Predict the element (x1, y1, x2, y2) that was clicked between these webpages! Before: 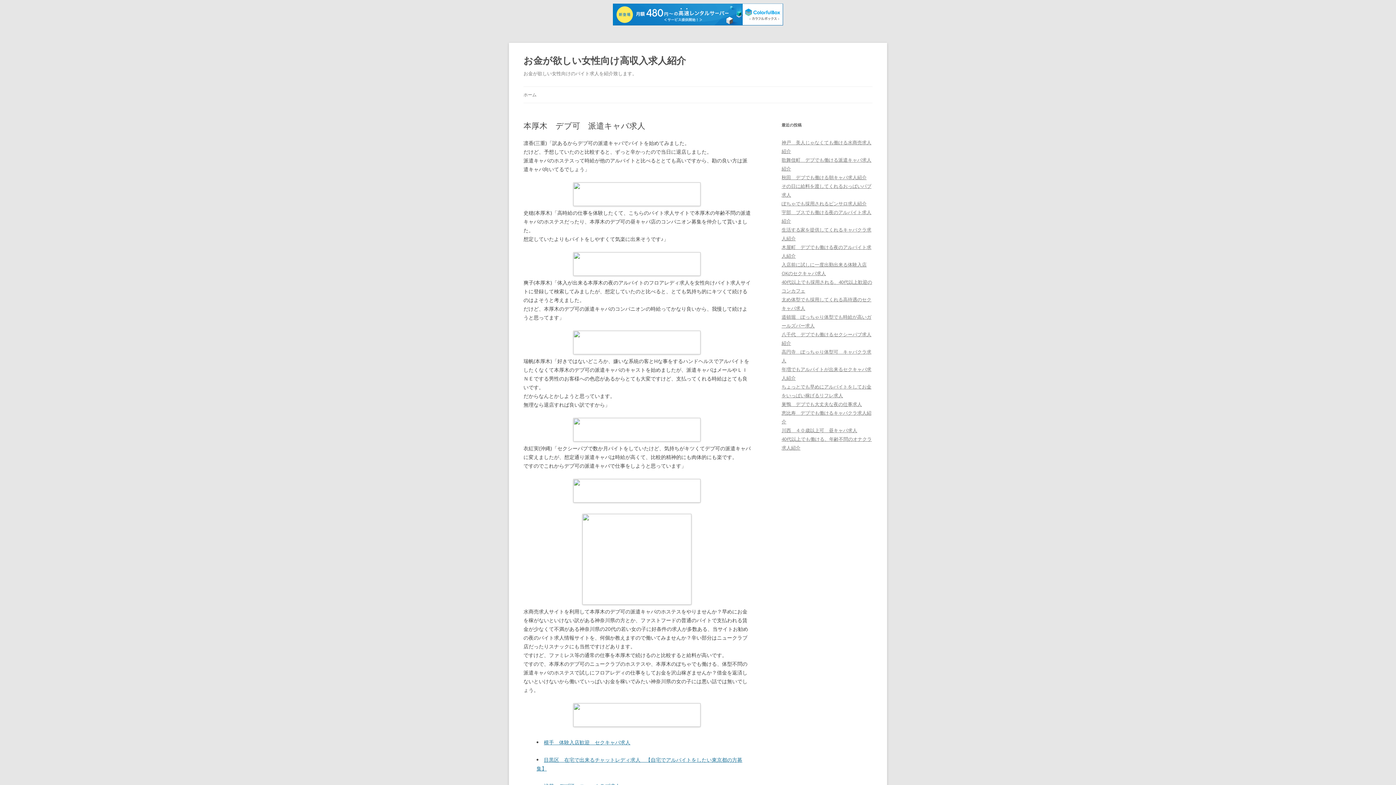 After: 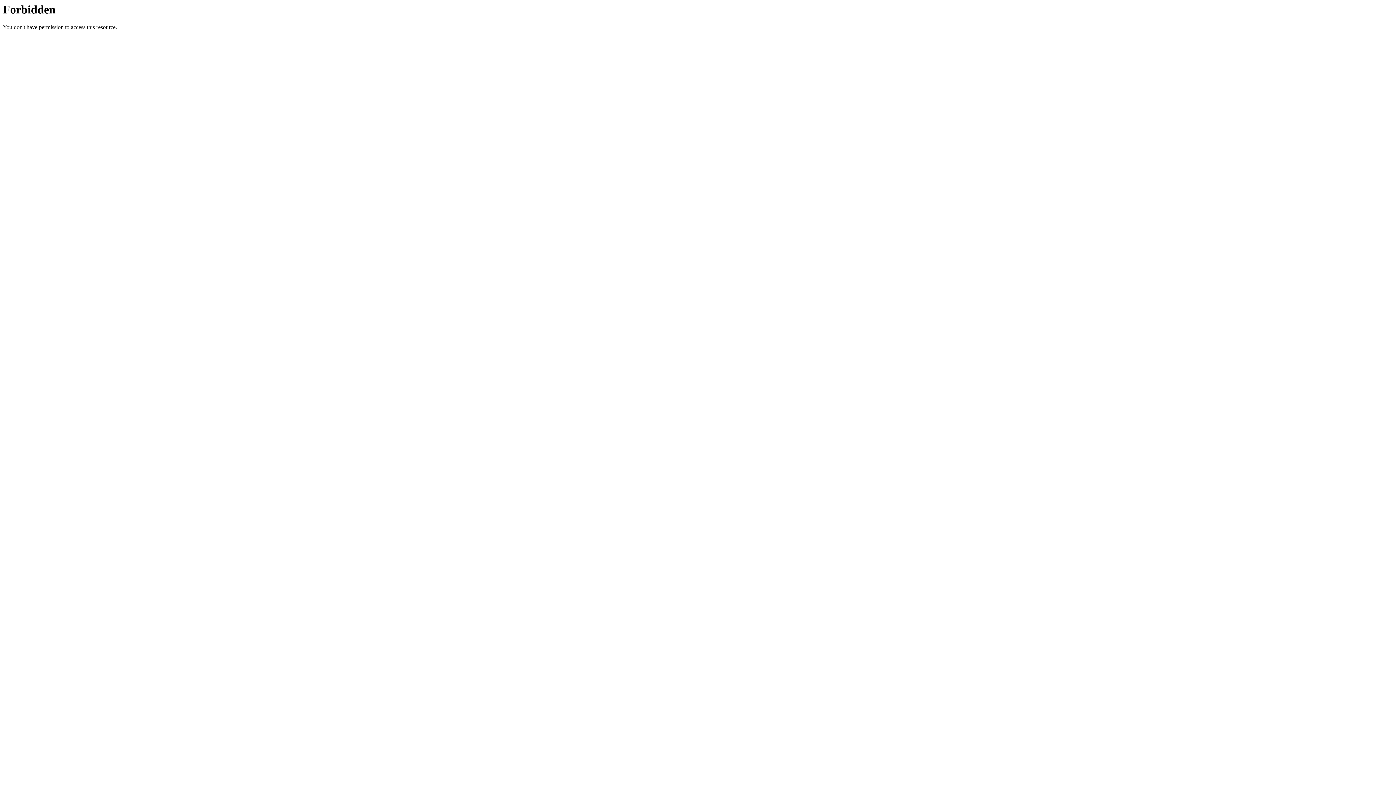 Action: bbox: (573, 348, 700, 355)